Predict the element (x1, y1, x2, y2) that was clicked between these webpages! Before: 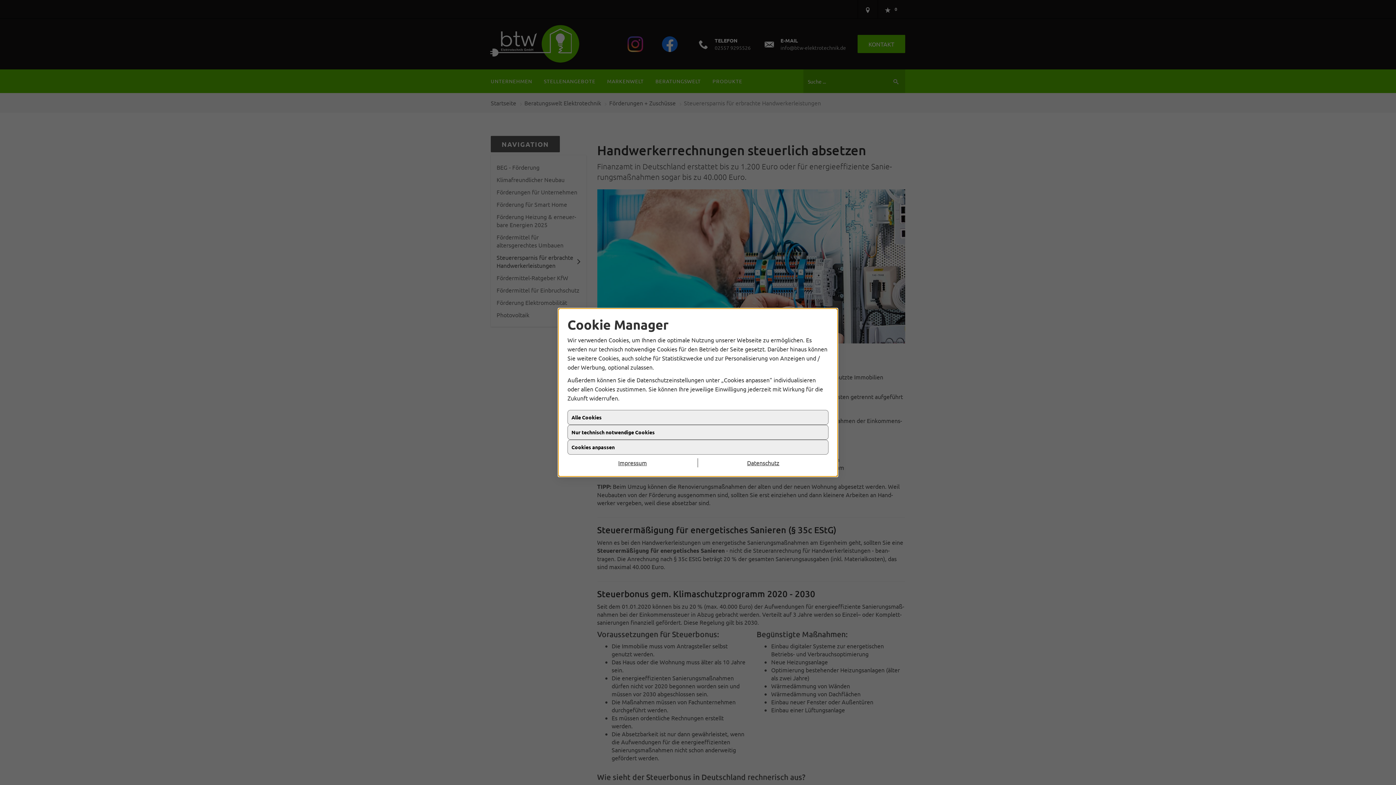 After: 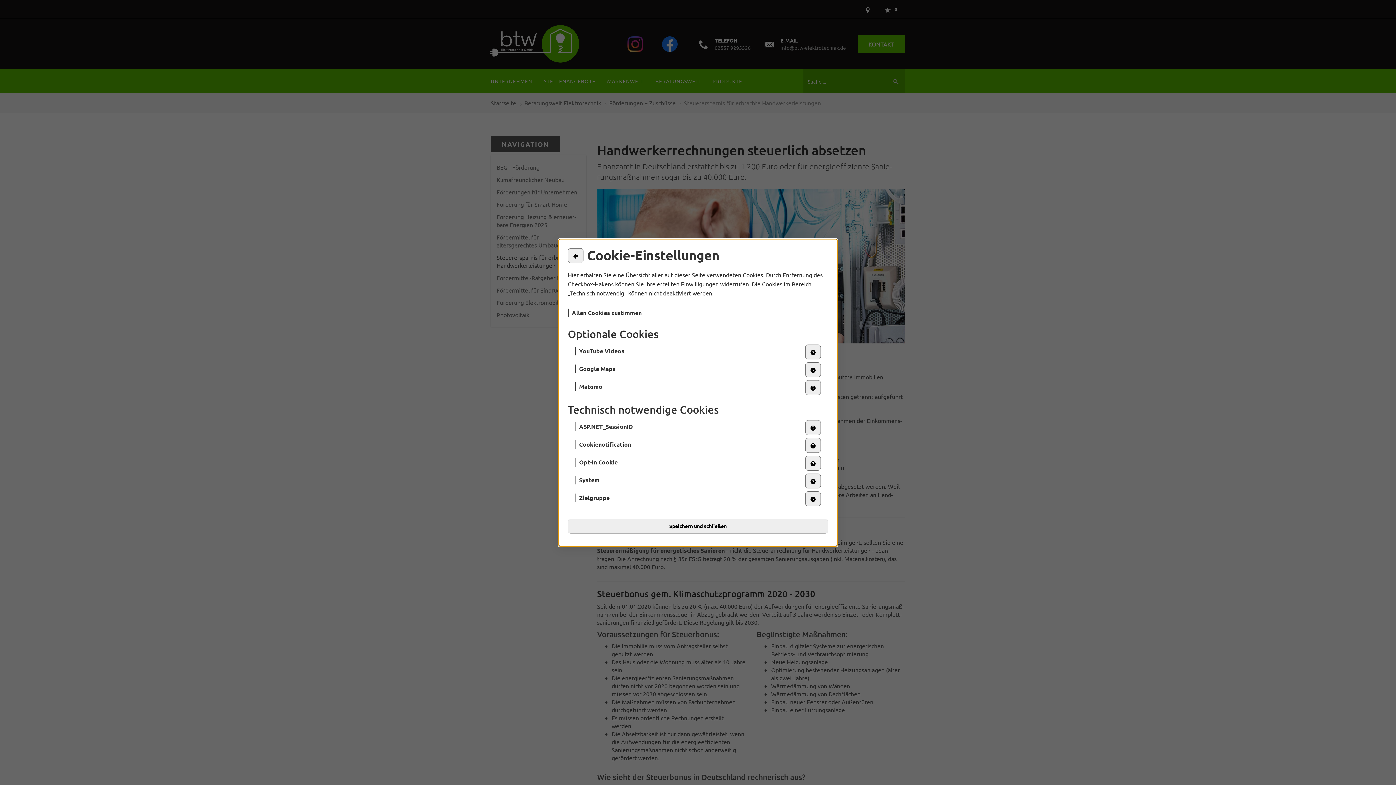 Action: label: Cookies anpassen bbox: (567, 440, 828, 454)